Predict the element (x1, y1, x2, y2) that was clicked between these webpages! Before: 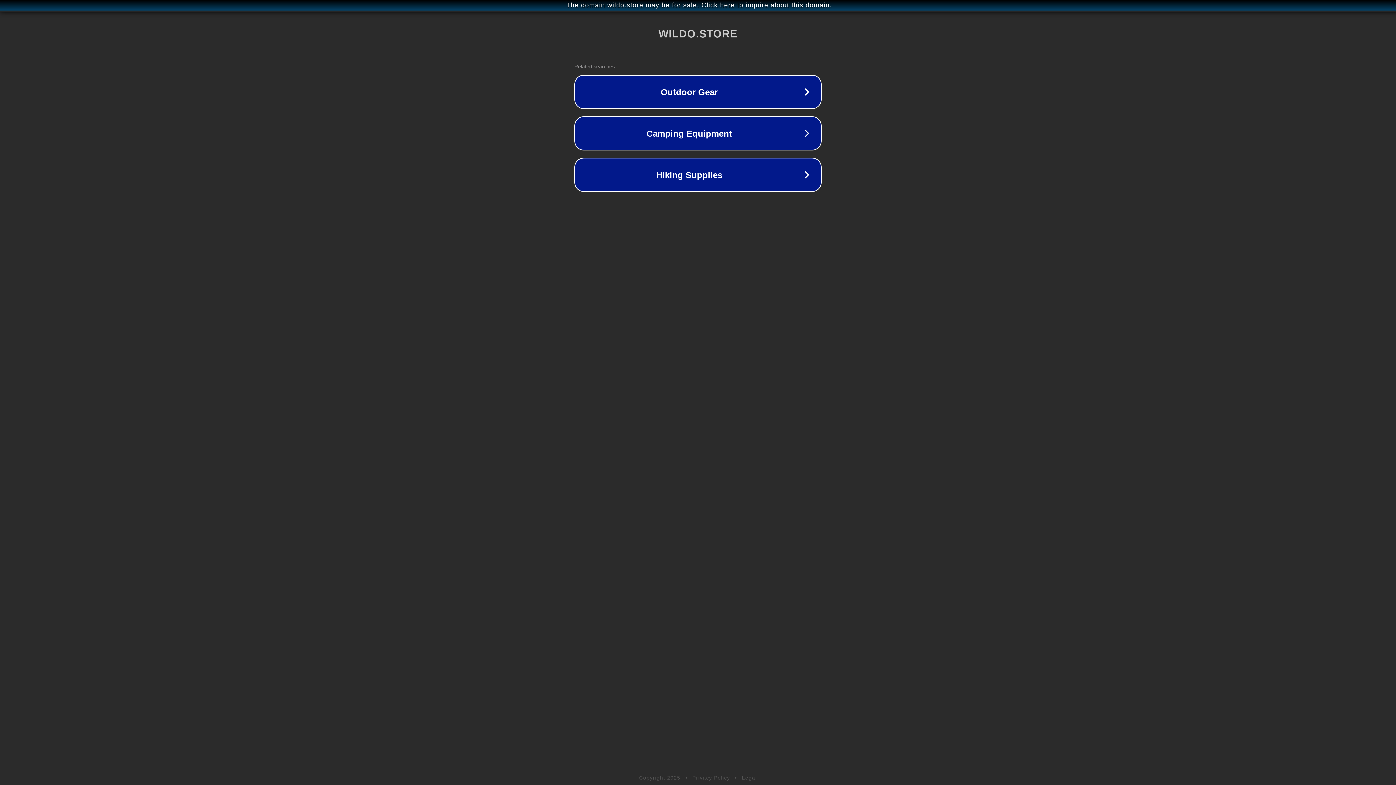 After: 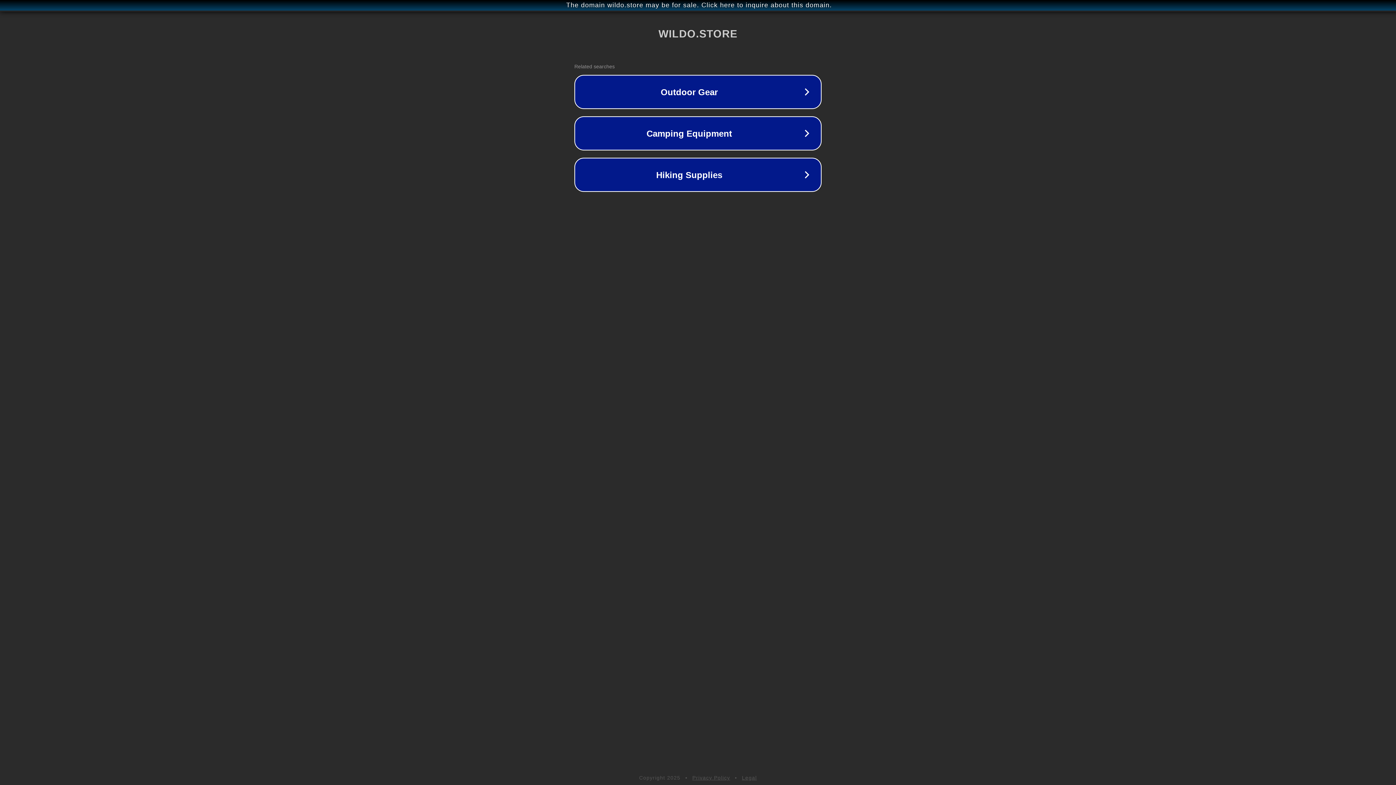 Action: bbox: (692, 775, 730, 781) label: Privacy Policy